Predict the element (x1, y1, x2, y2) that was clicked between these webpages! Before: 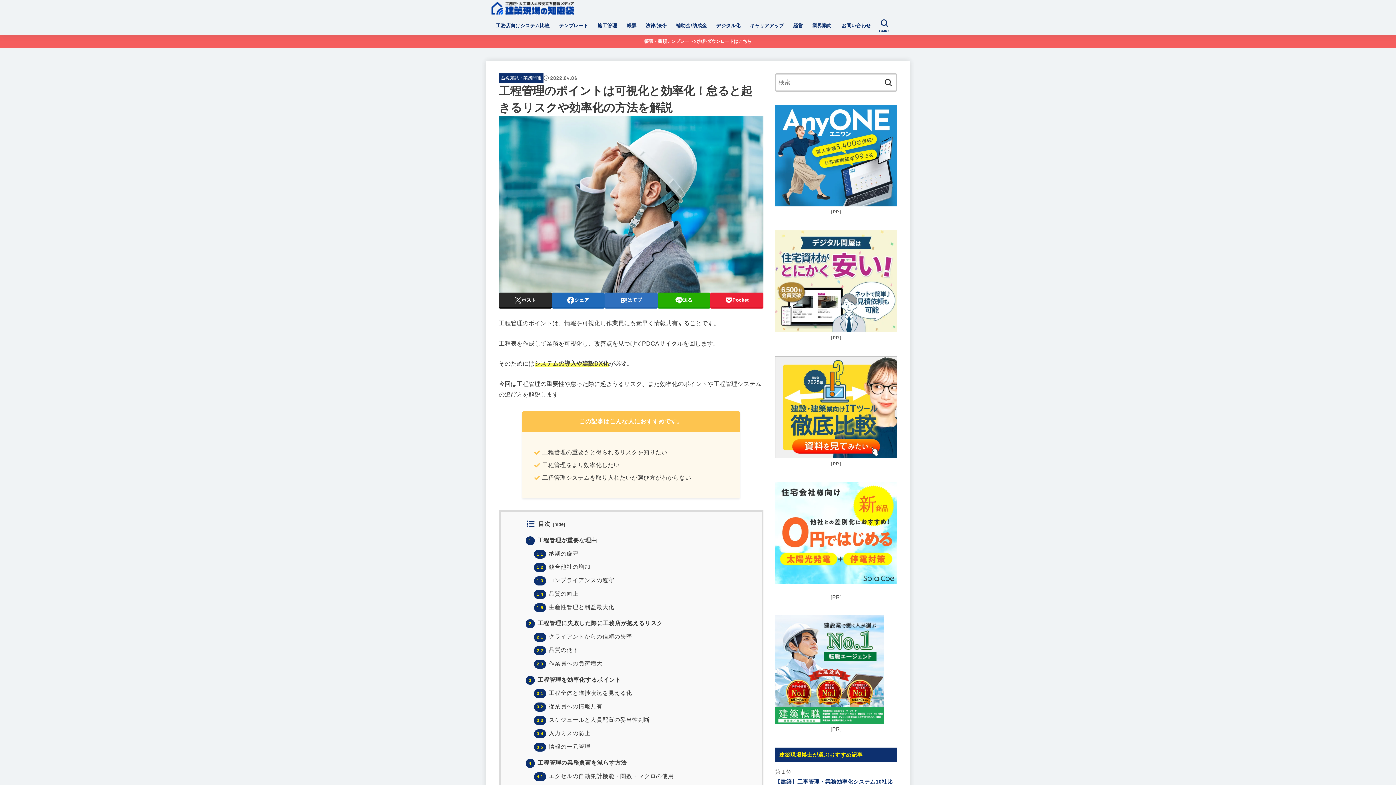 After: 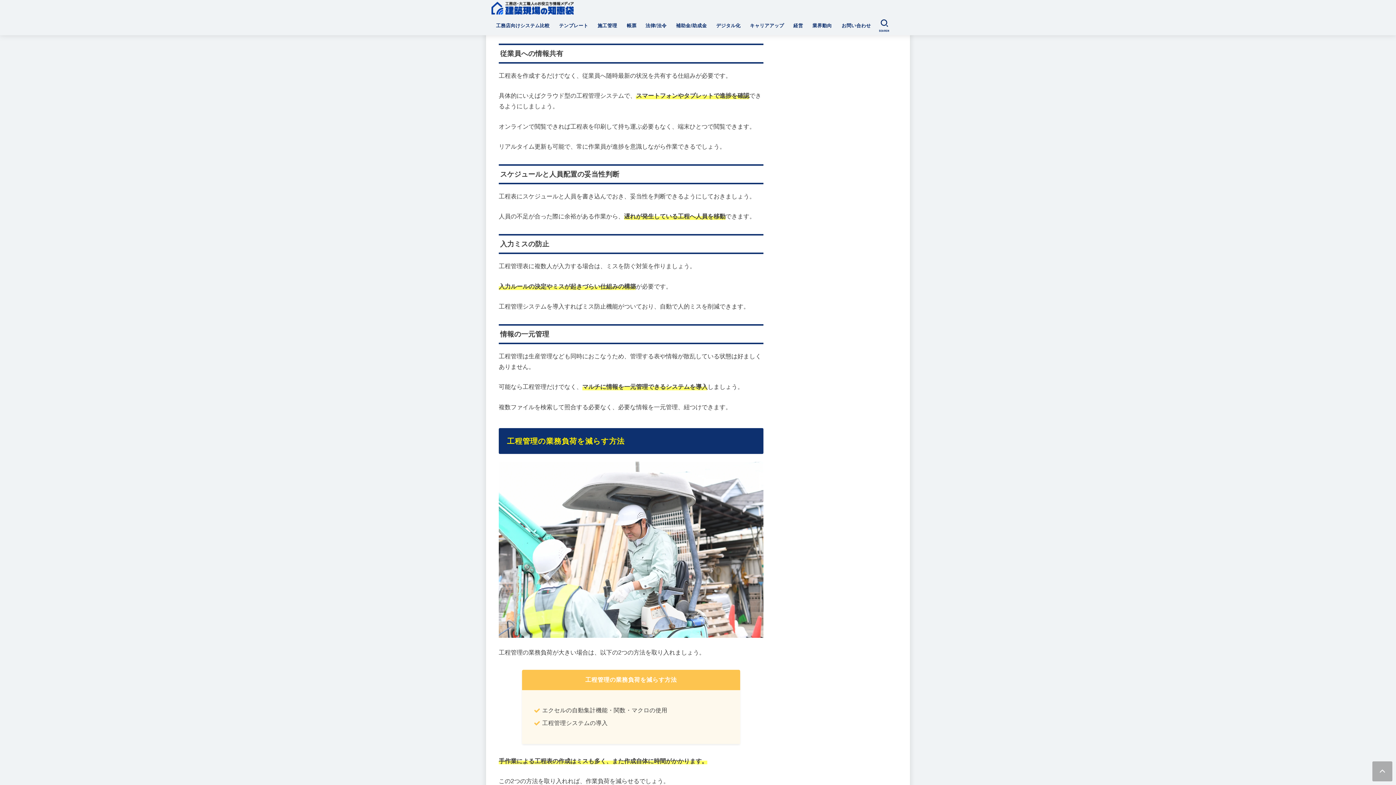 Action: label: 3.2 従業員への情報共有 bbox: (534, 703, 602, 709)